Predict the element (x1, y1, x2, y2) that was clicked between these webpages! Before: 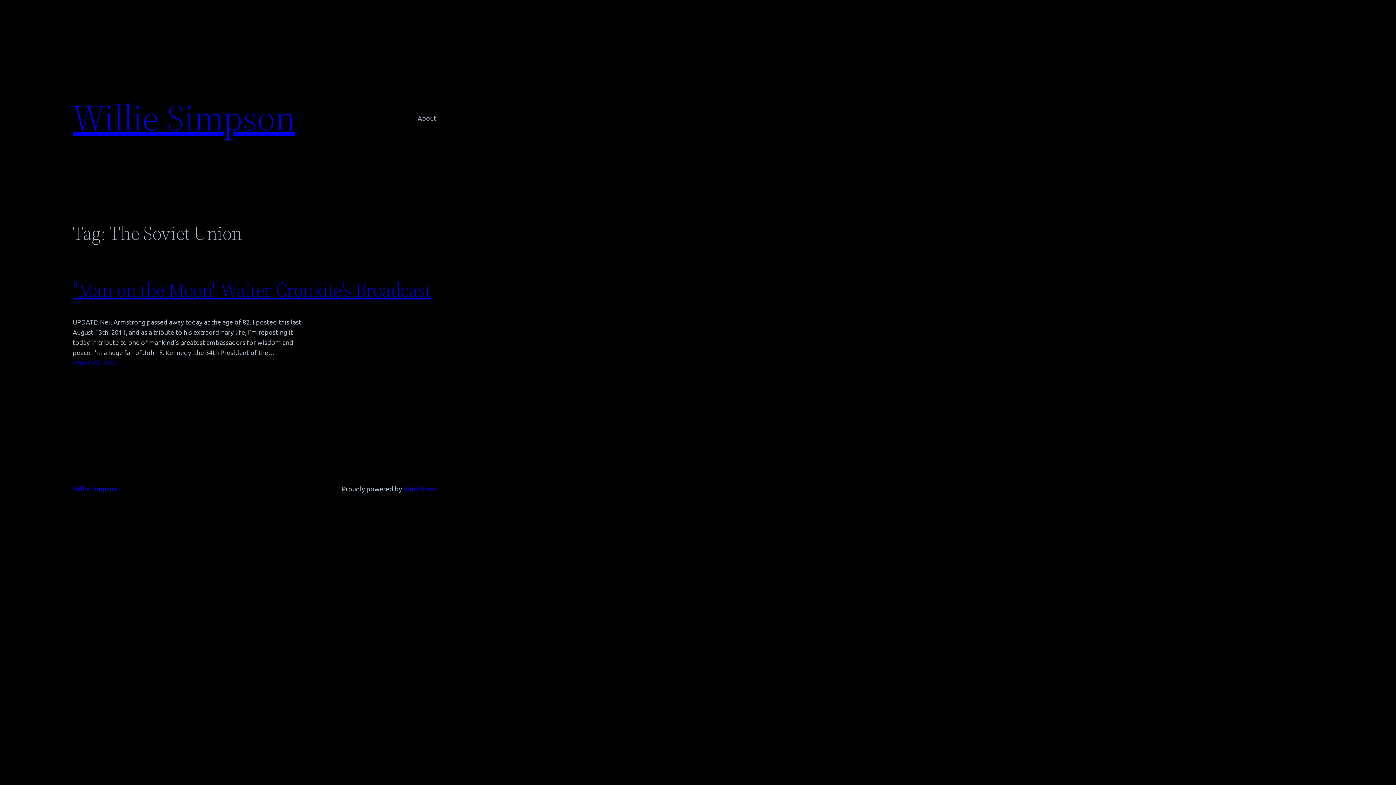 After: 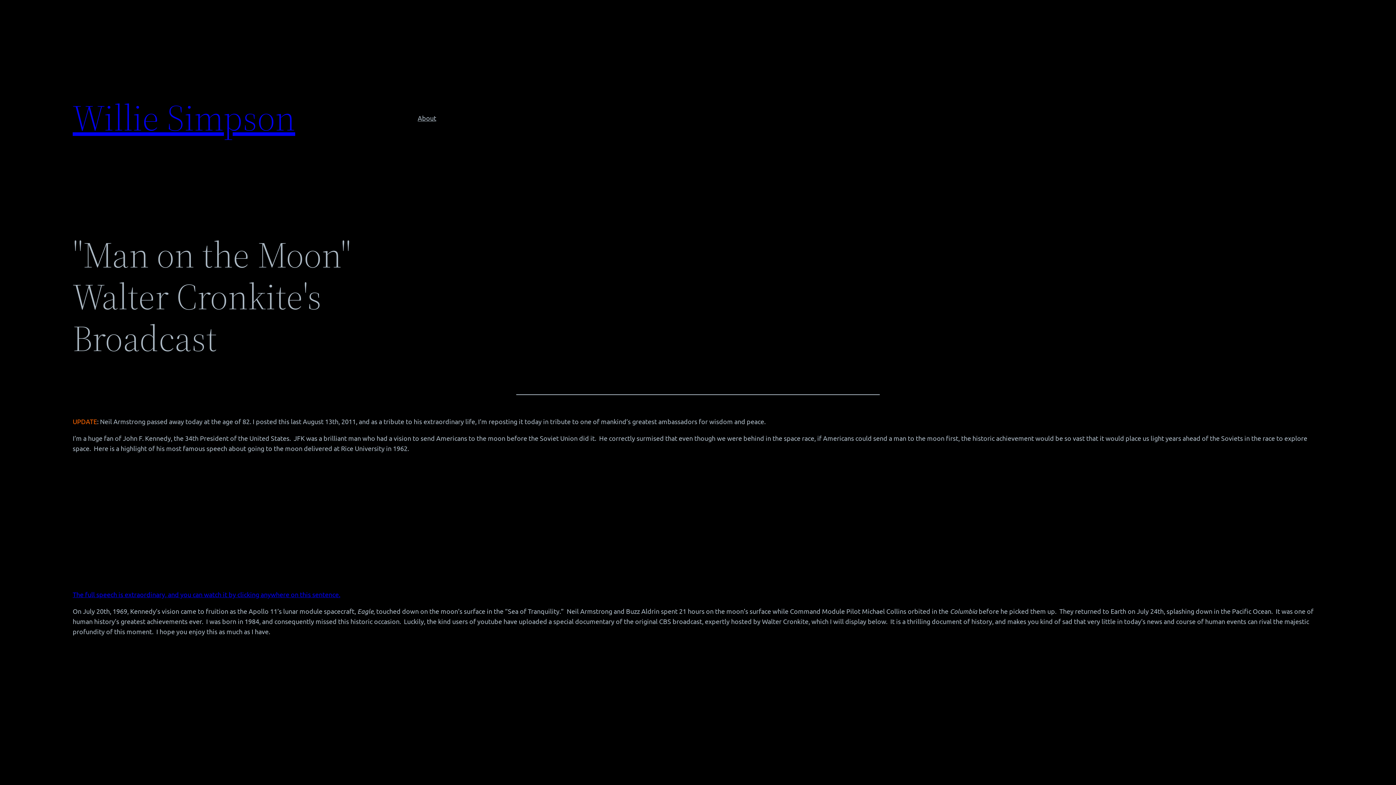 Action: bbox: (72, 277, 430, 302) label: "Man on the Moon" Walter Cronkite's Broadcast